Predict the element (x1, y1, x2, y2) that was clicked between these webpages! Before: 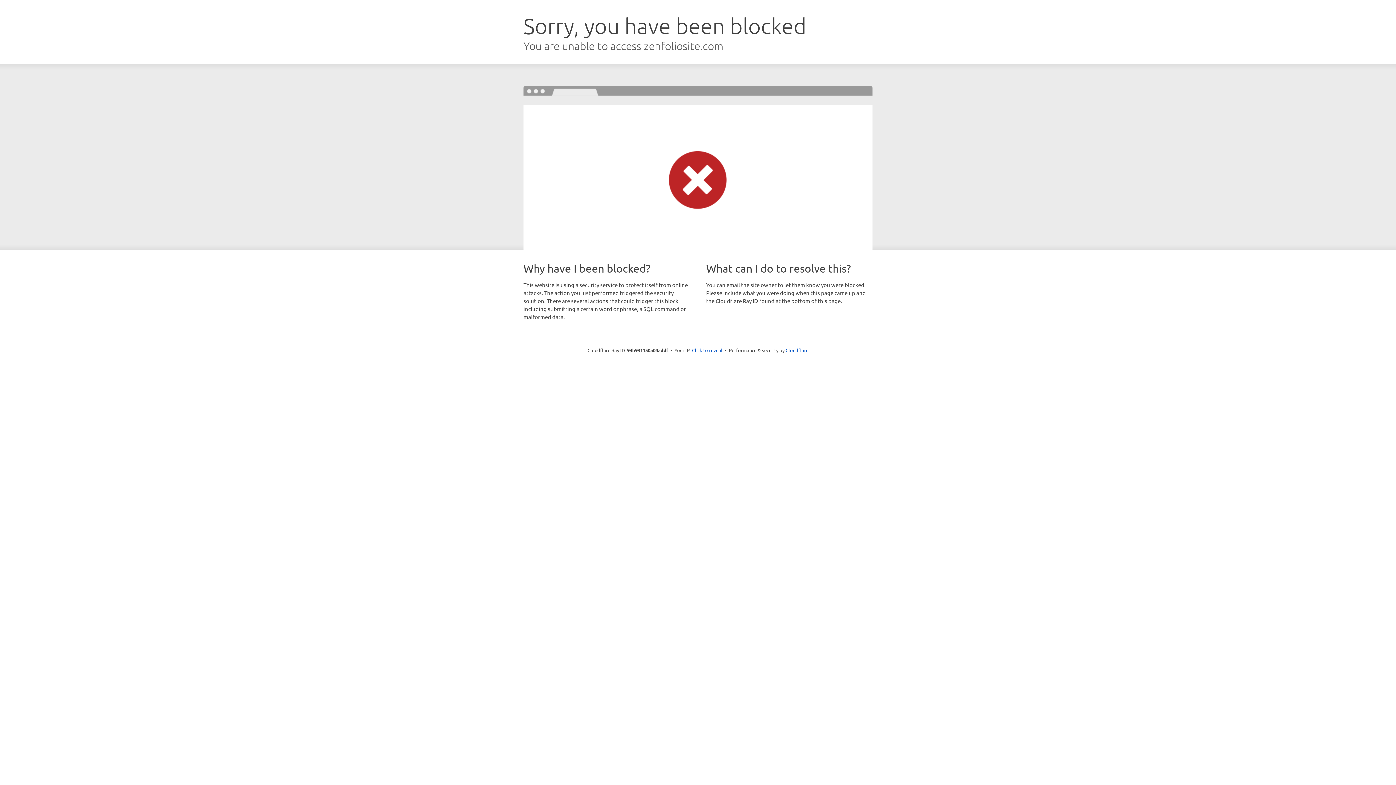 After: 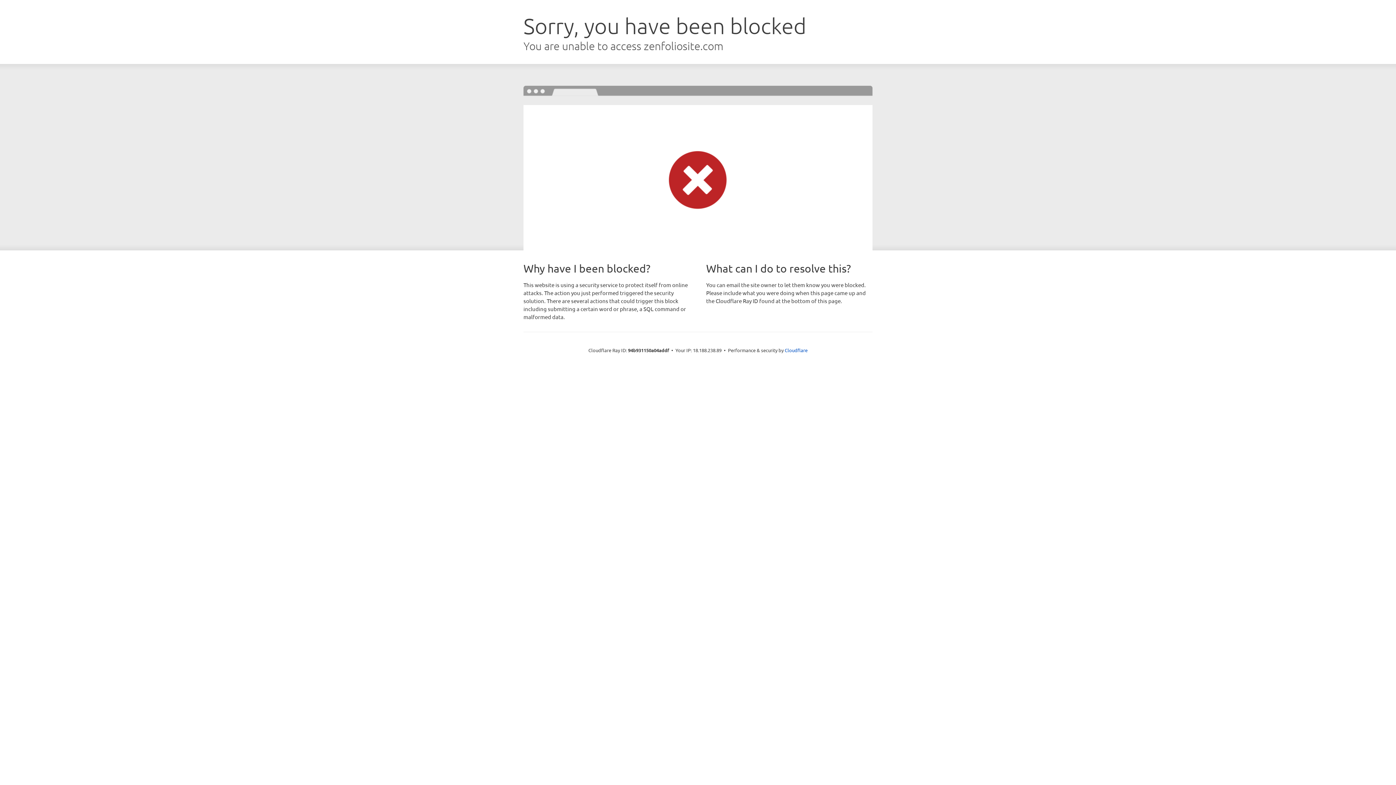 Action: bbox: (692, 346, 722, 353) label: Click to reveal